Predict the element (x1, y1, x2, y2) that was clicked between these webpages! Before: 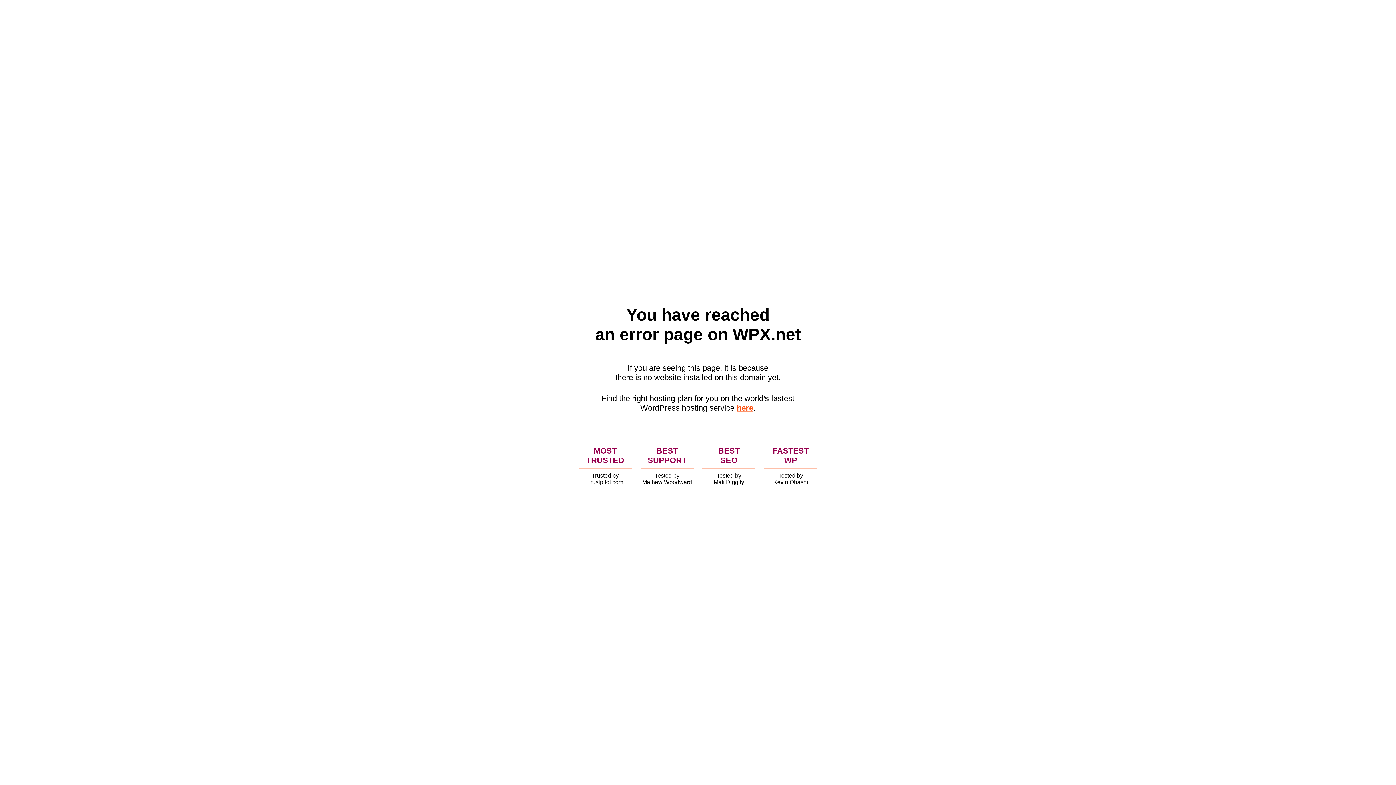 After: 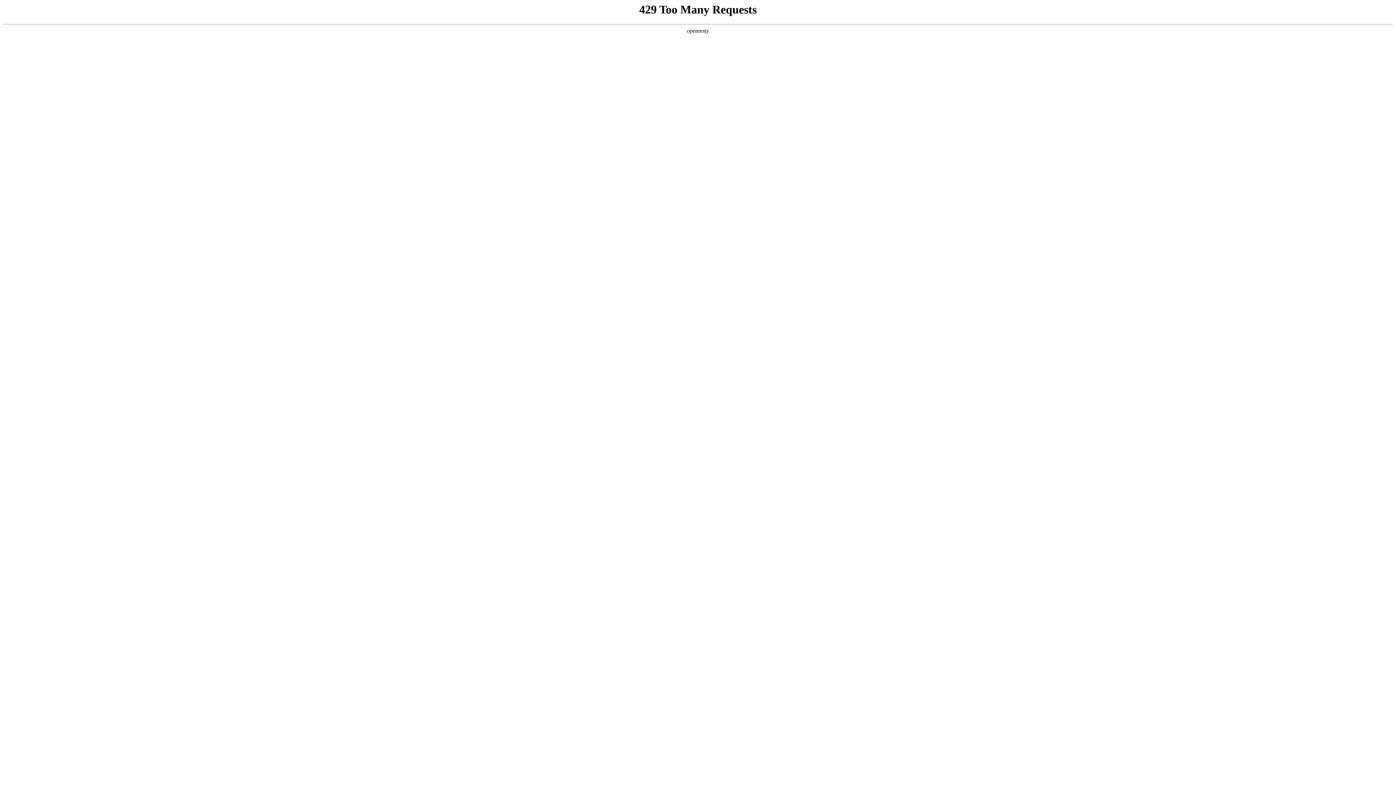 Action: bbox: (736, 403, 753, 412) label: here